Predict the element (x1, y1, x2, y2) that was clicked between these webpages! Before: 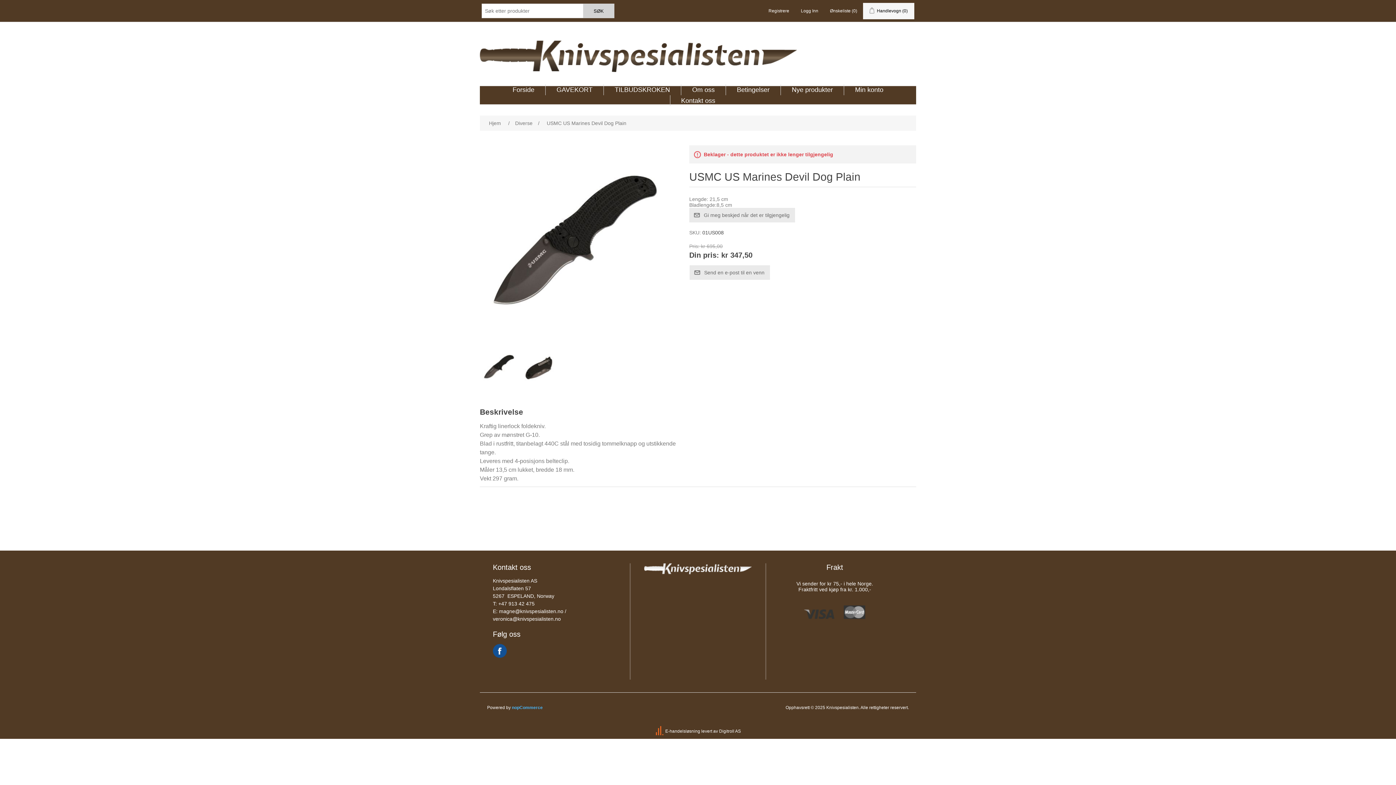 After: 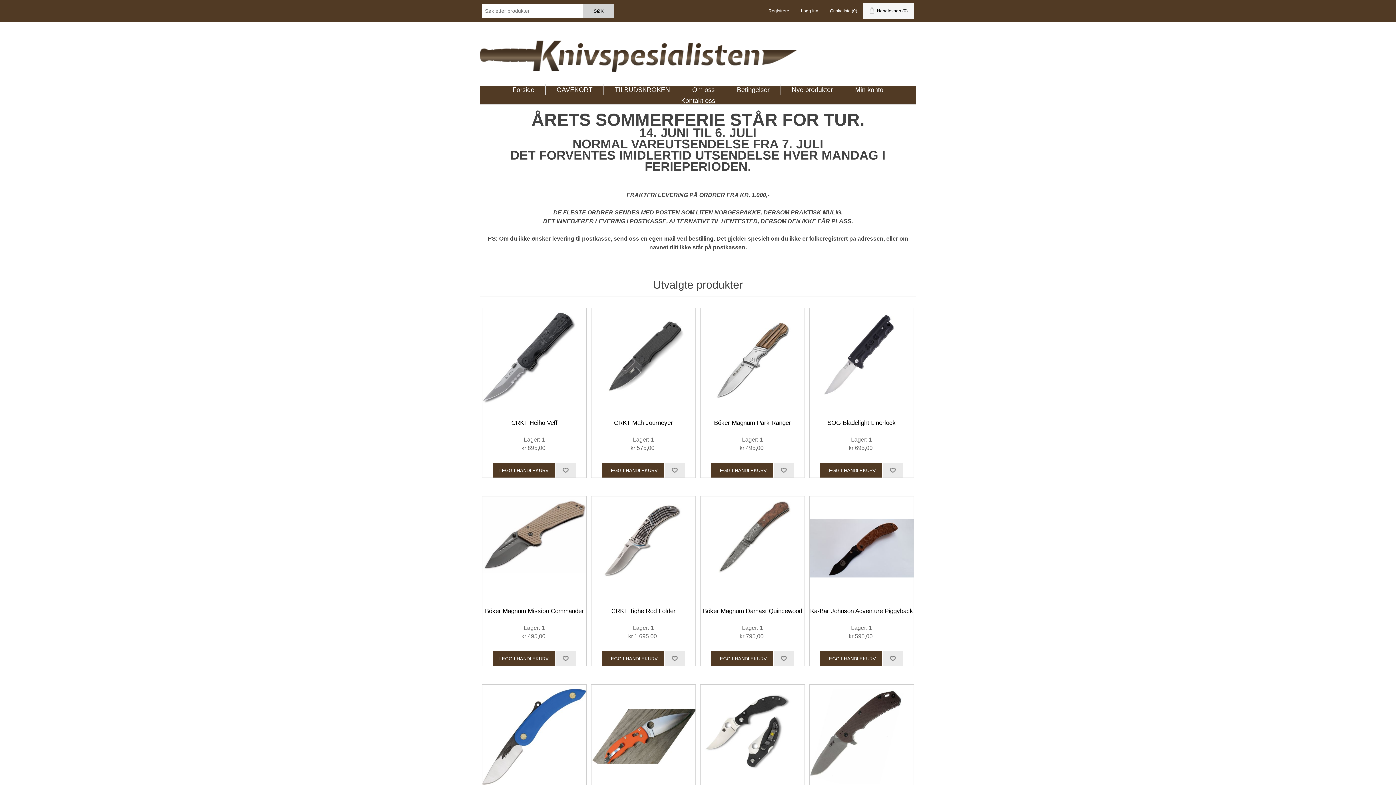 Action: bbox: (480, 34, 797, 73)